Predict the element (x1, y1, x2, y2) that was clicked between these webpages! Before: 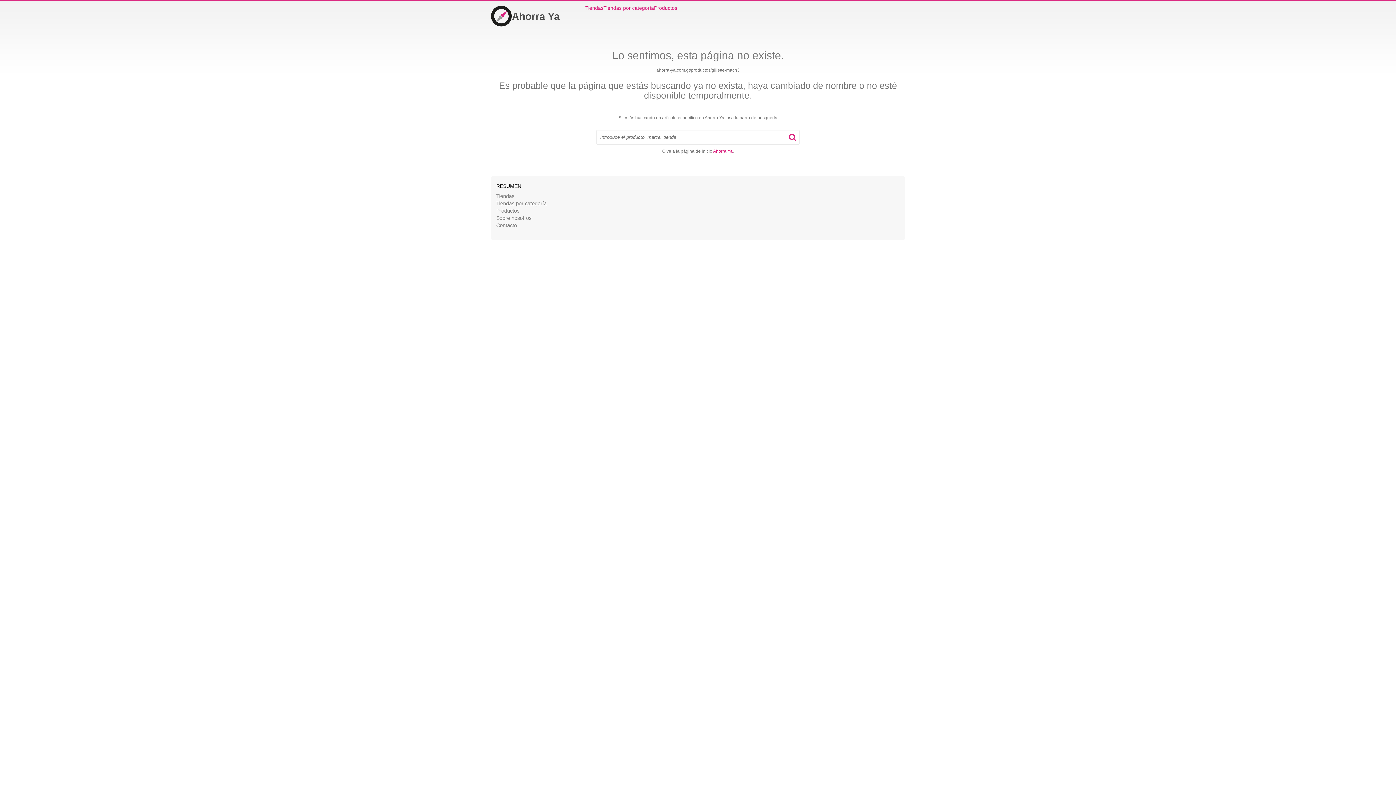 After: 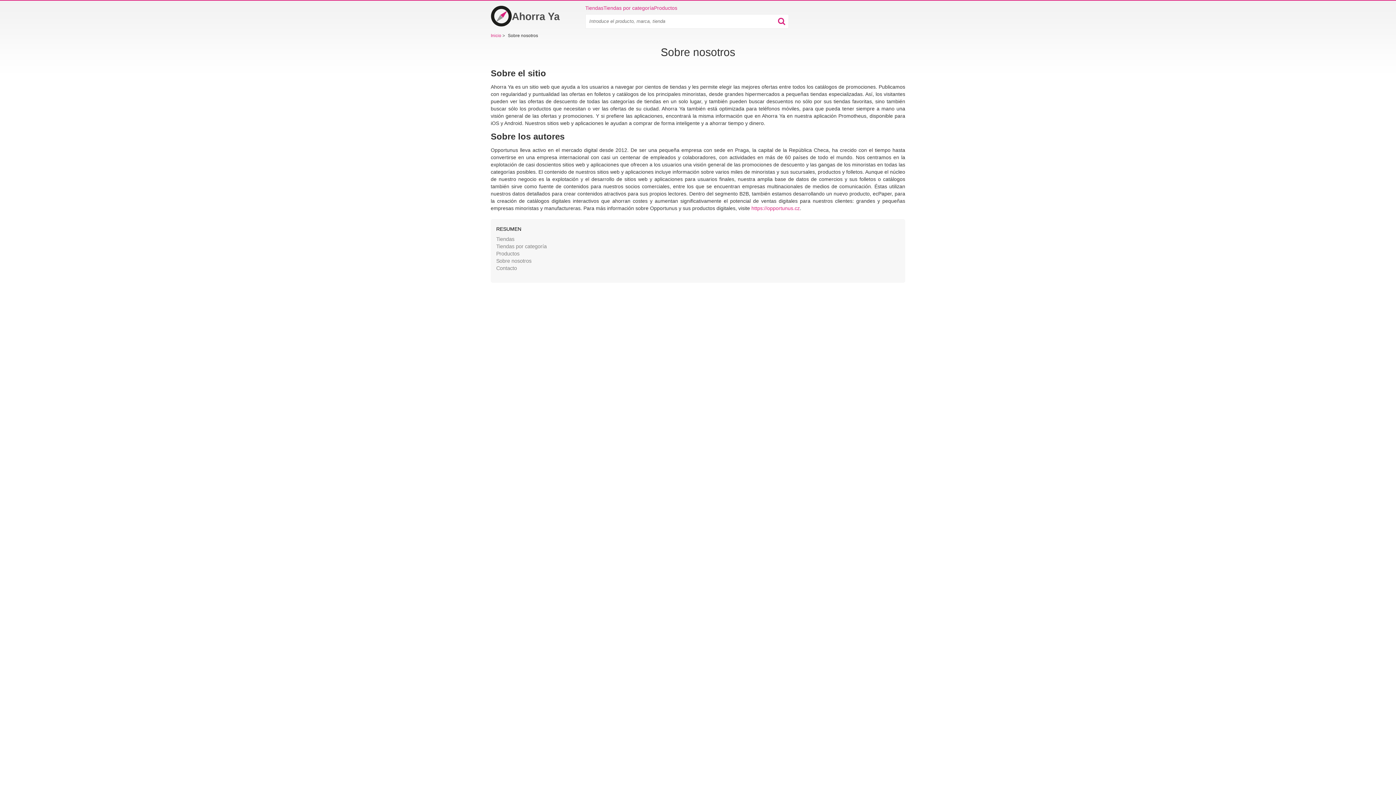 Action: bbox: (496, 215, 531, 221) label: Sobre nosotros